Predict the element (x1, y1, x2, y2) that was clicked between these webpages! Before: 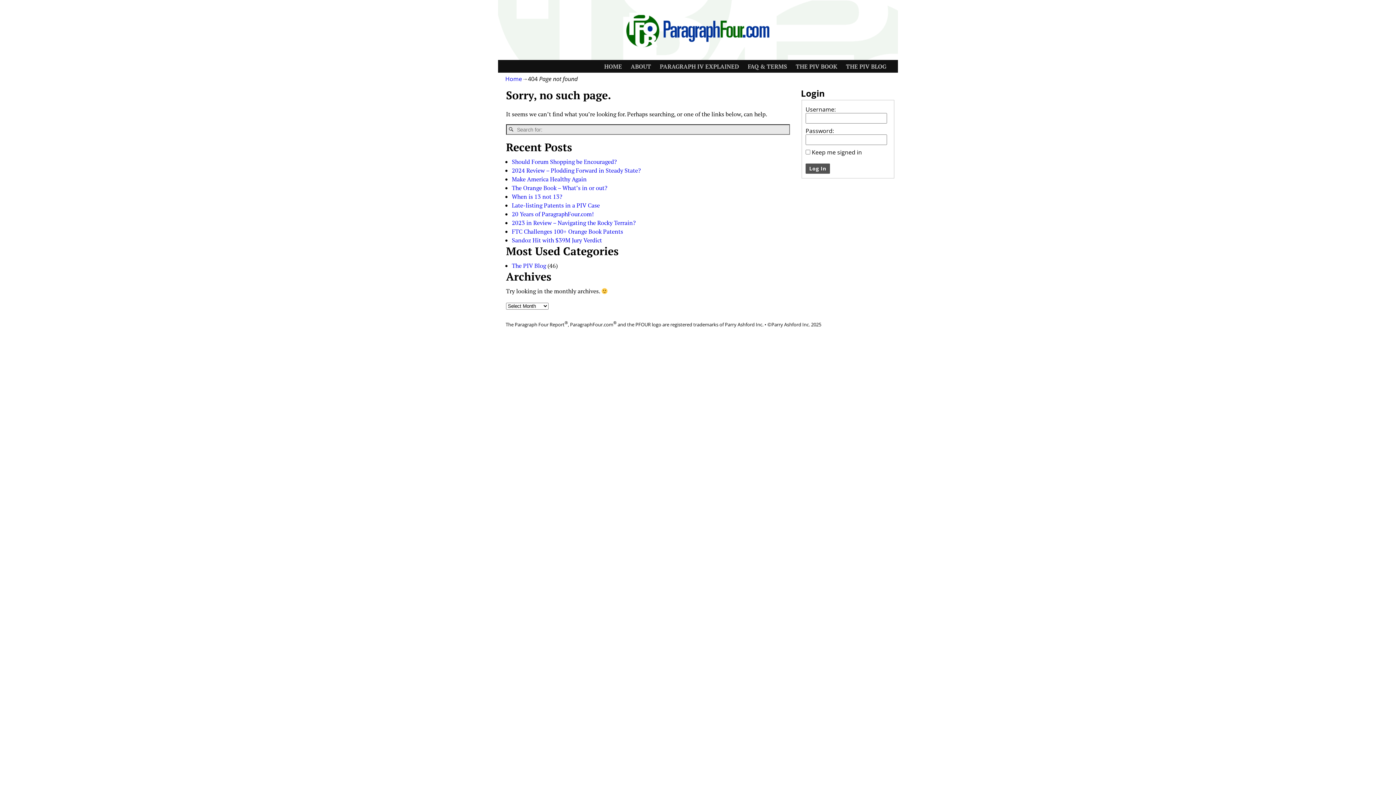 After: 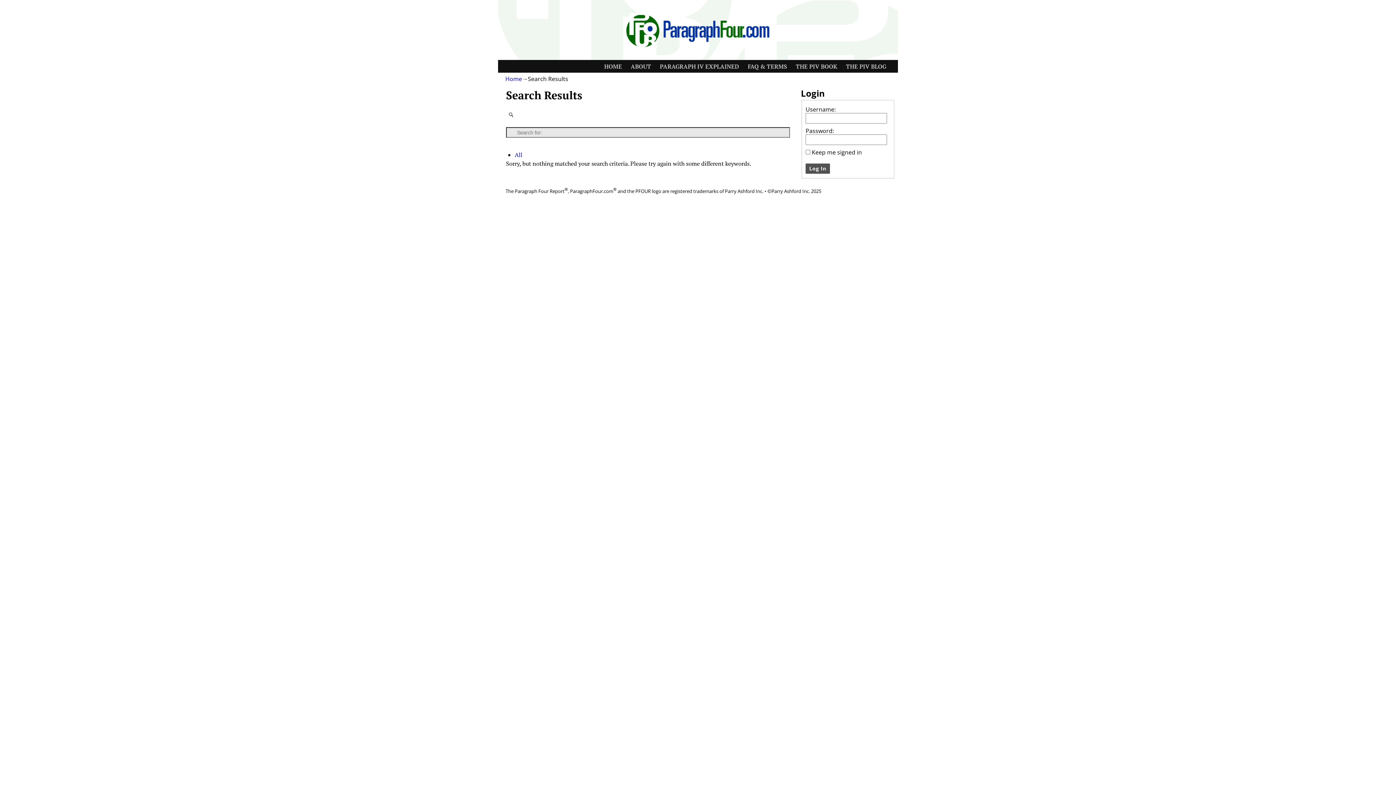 Action: bbox: (506, 126, 516, 133)